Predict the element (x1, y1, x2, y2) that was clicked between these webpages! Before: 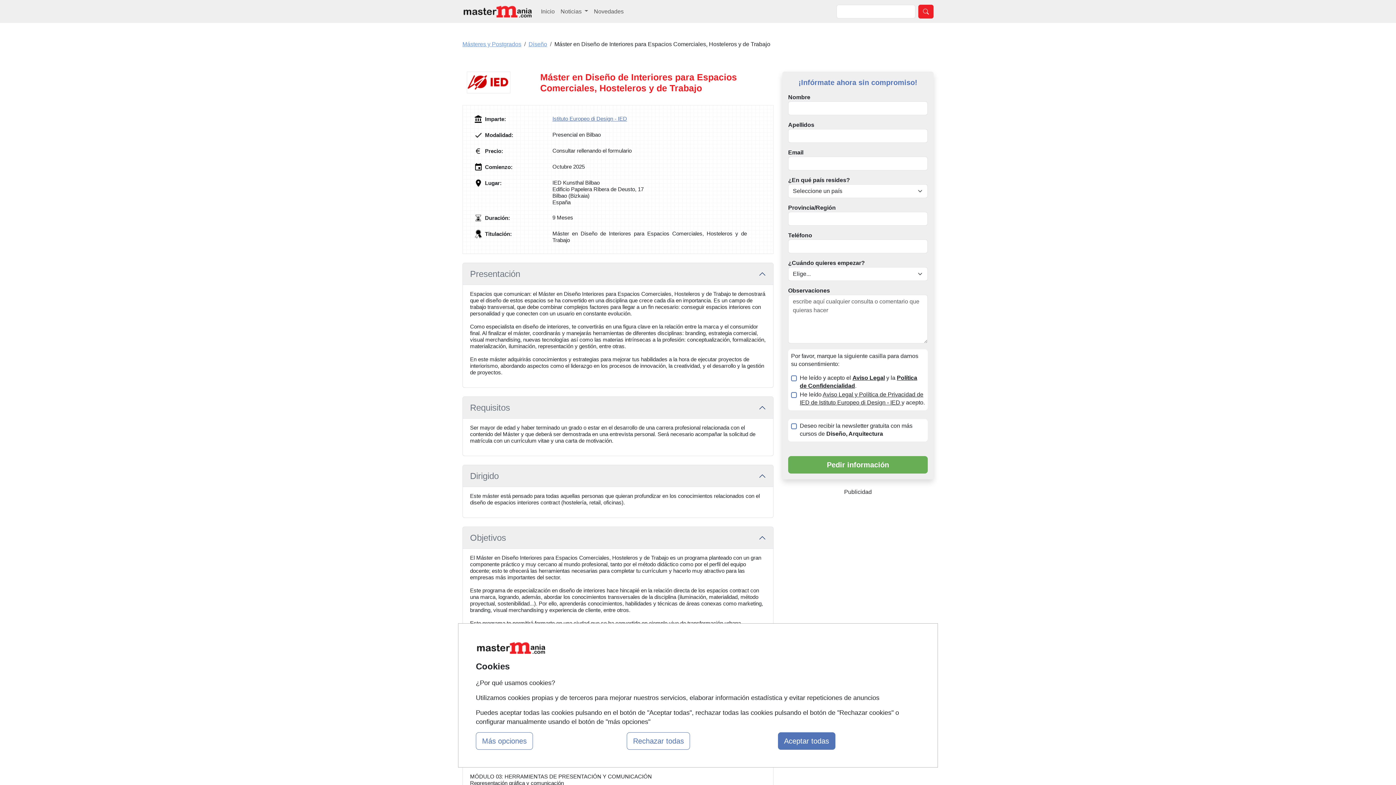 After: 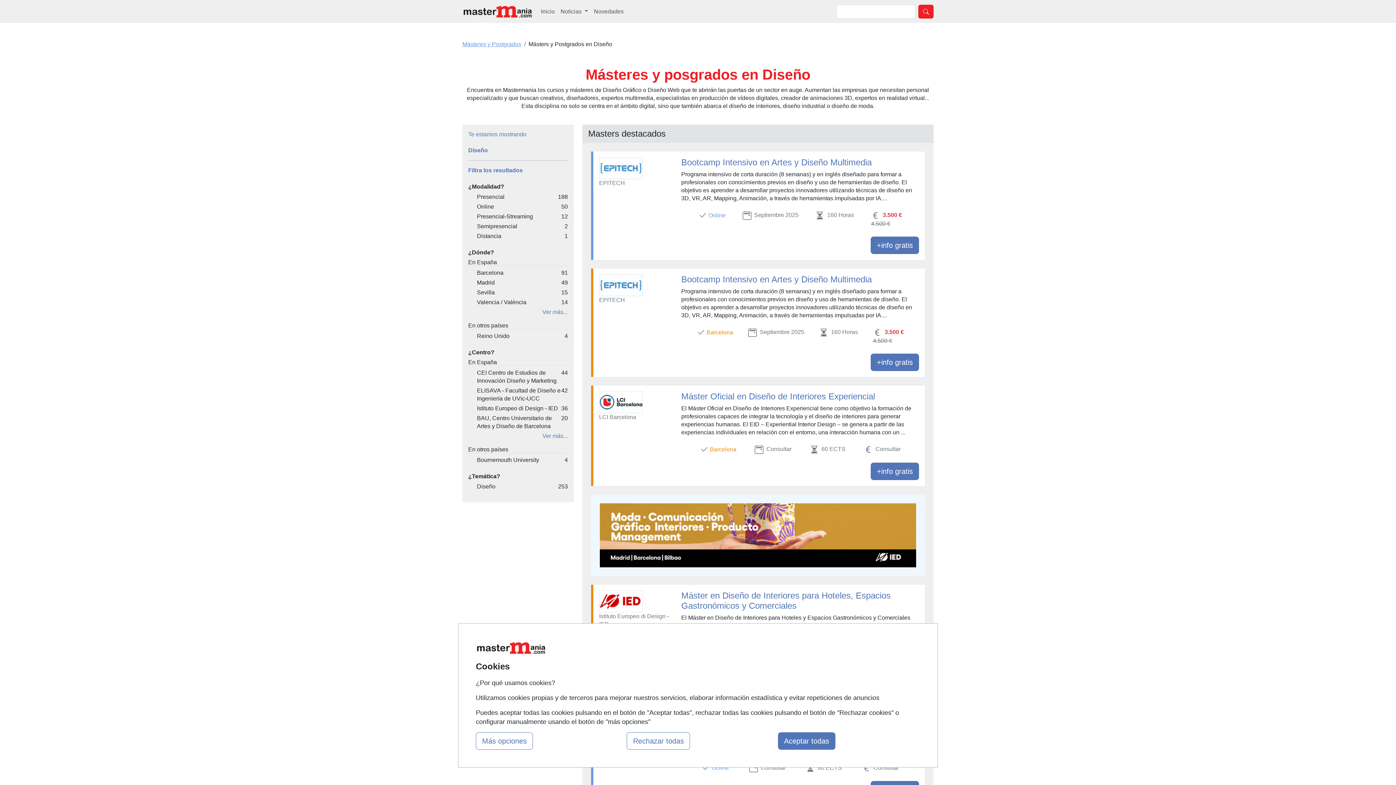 Action: label: Diseño bbox: (528, 41, 547, 47)